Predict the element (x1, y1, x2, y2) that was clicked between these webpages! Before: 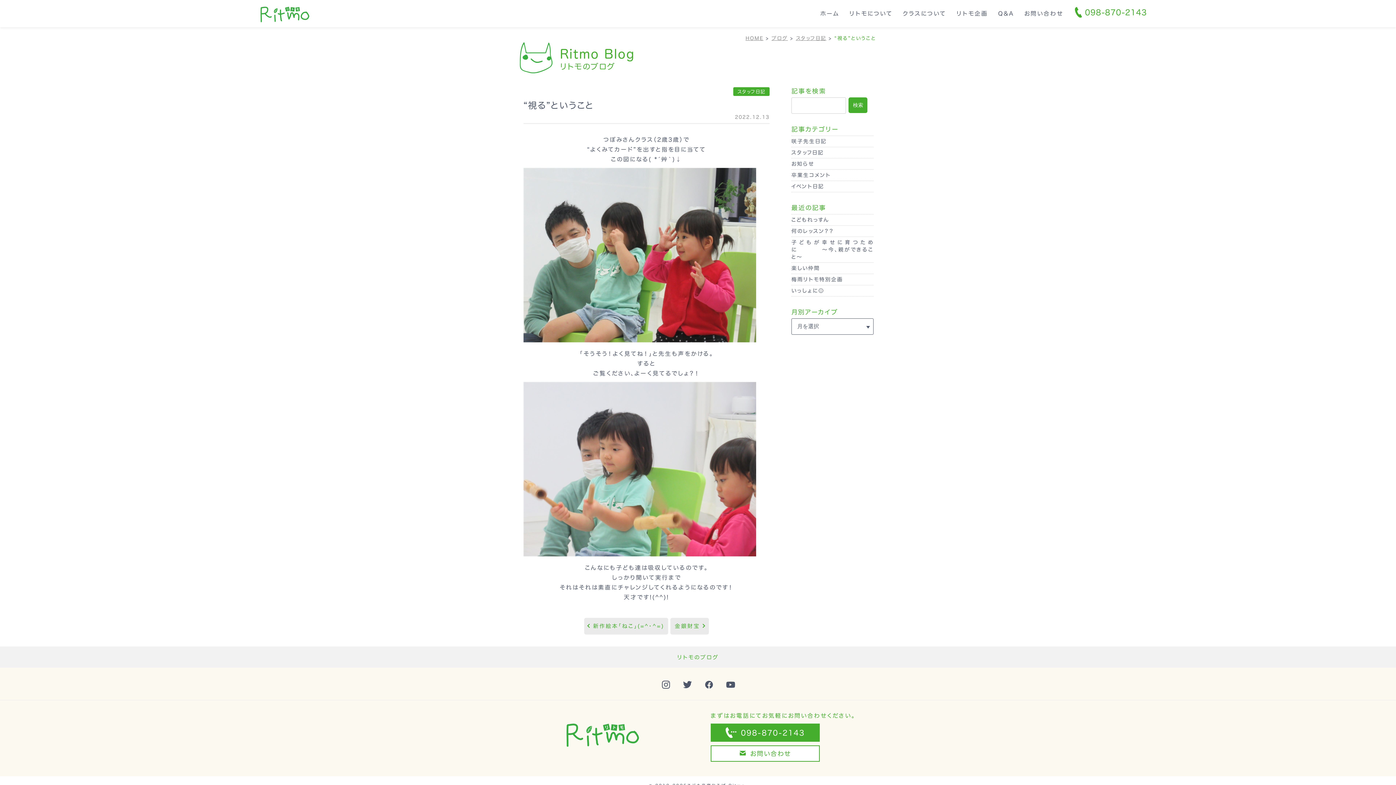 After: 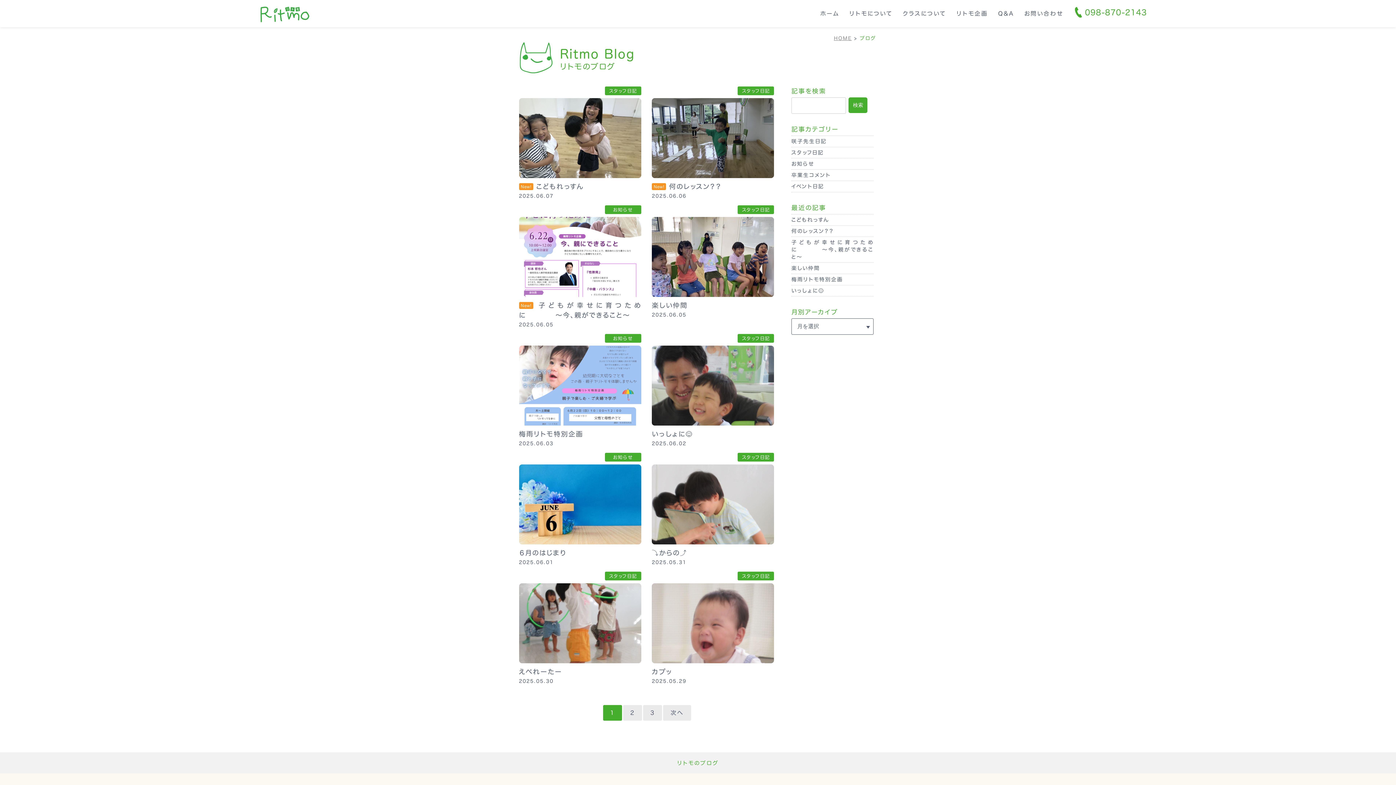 Action: label: リトモのブログ bbox: (673, 654, 722, 660)